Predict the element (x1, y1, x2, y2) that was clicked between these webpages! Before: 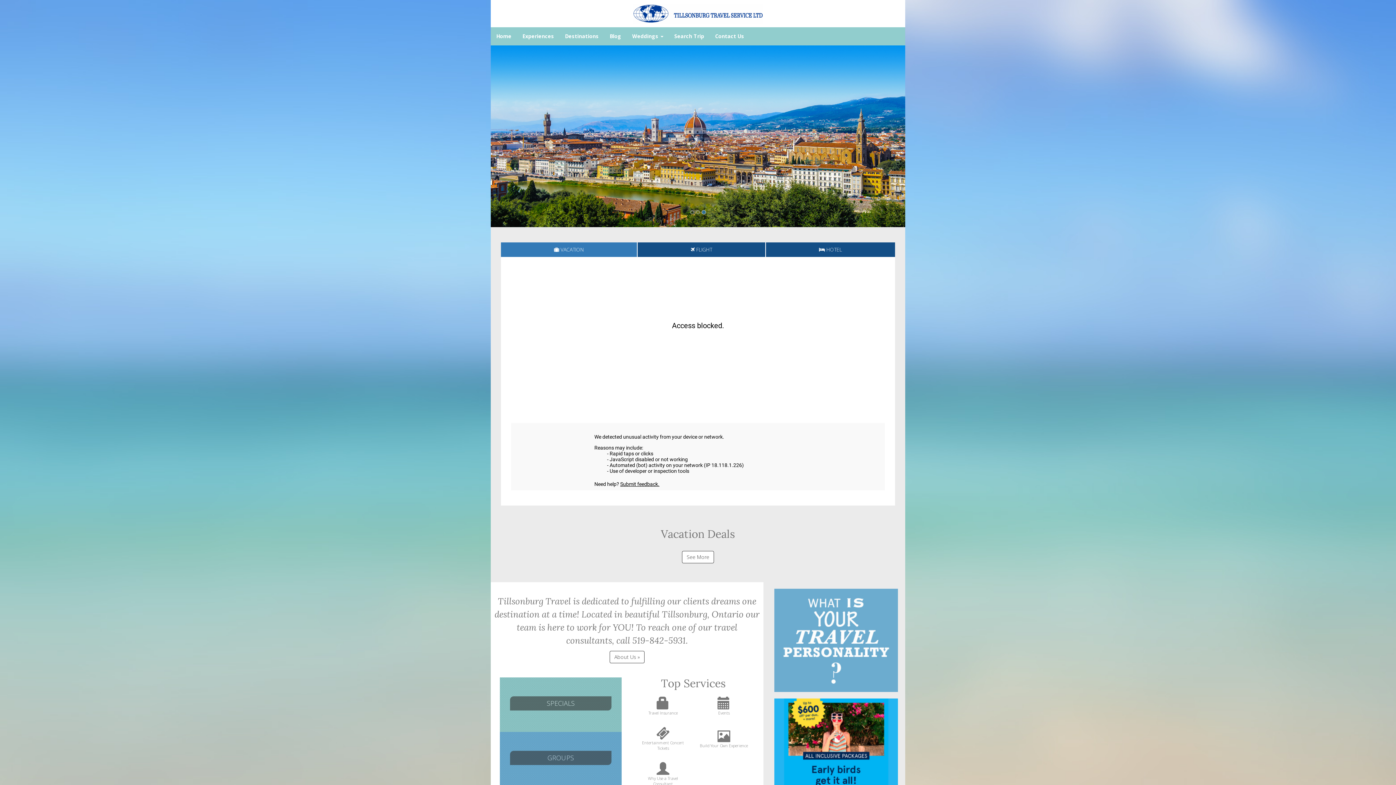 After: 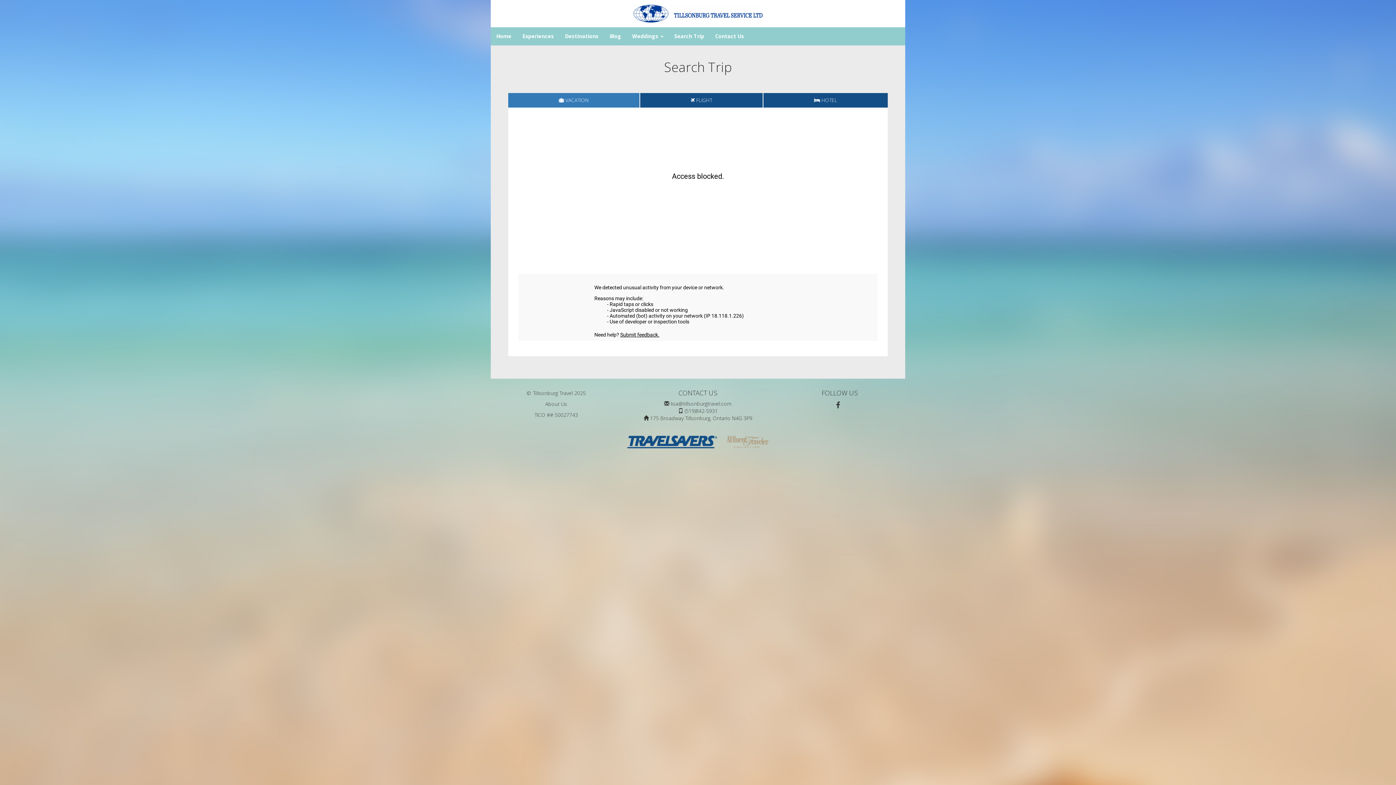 Action: bbox: (669, 27, 709, 45) label: Search Trip